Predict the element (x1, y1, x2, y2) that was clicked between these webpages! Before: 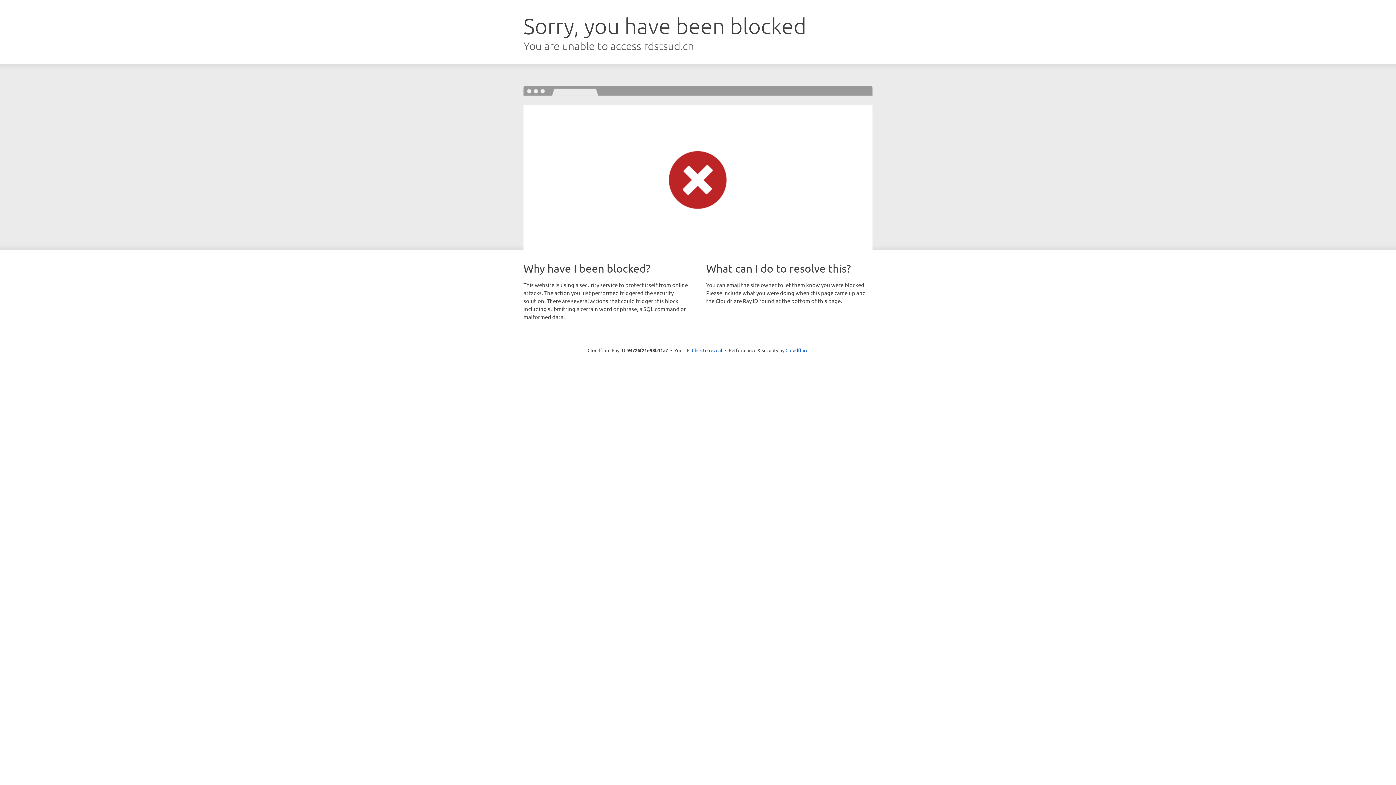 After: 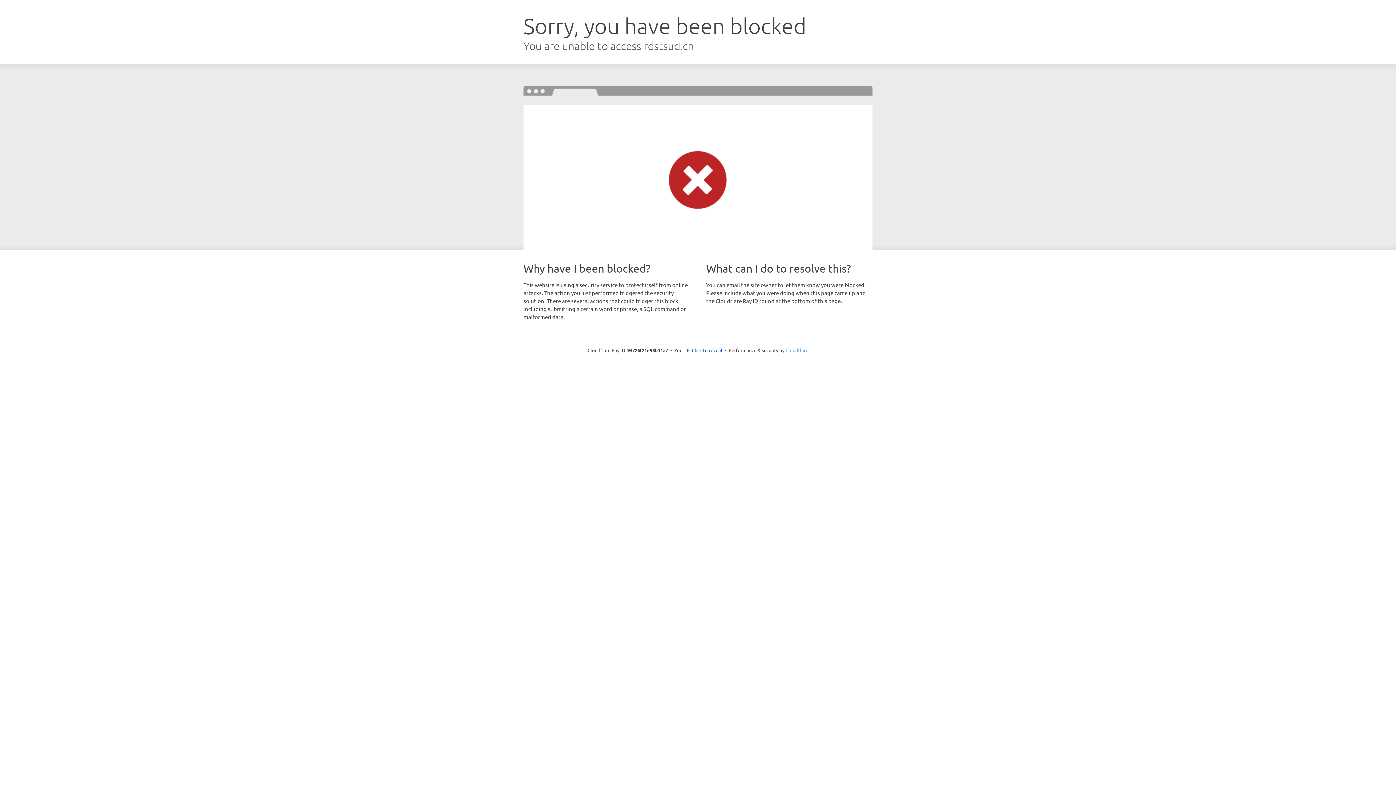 Action: bbox: (785, 347, 808, 353) label: Cloudflare